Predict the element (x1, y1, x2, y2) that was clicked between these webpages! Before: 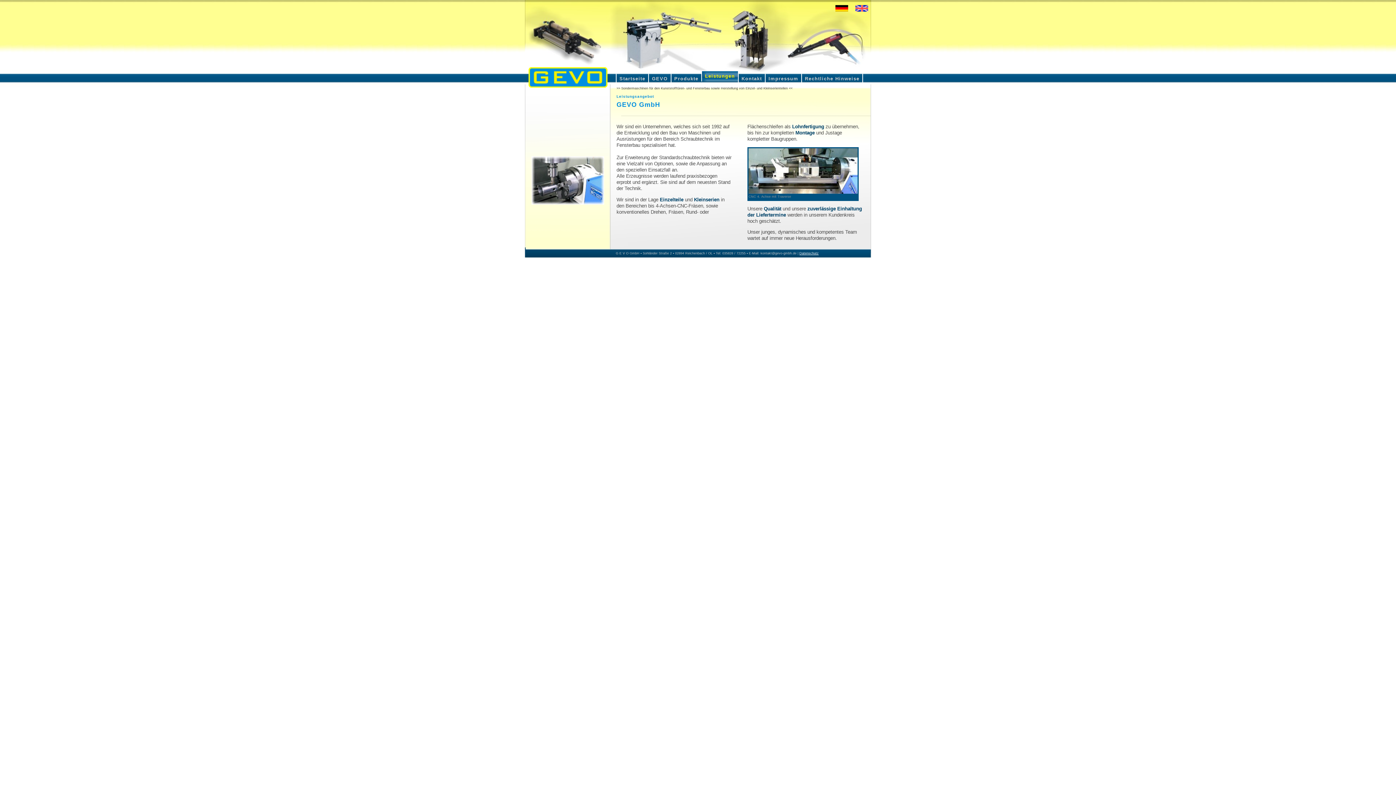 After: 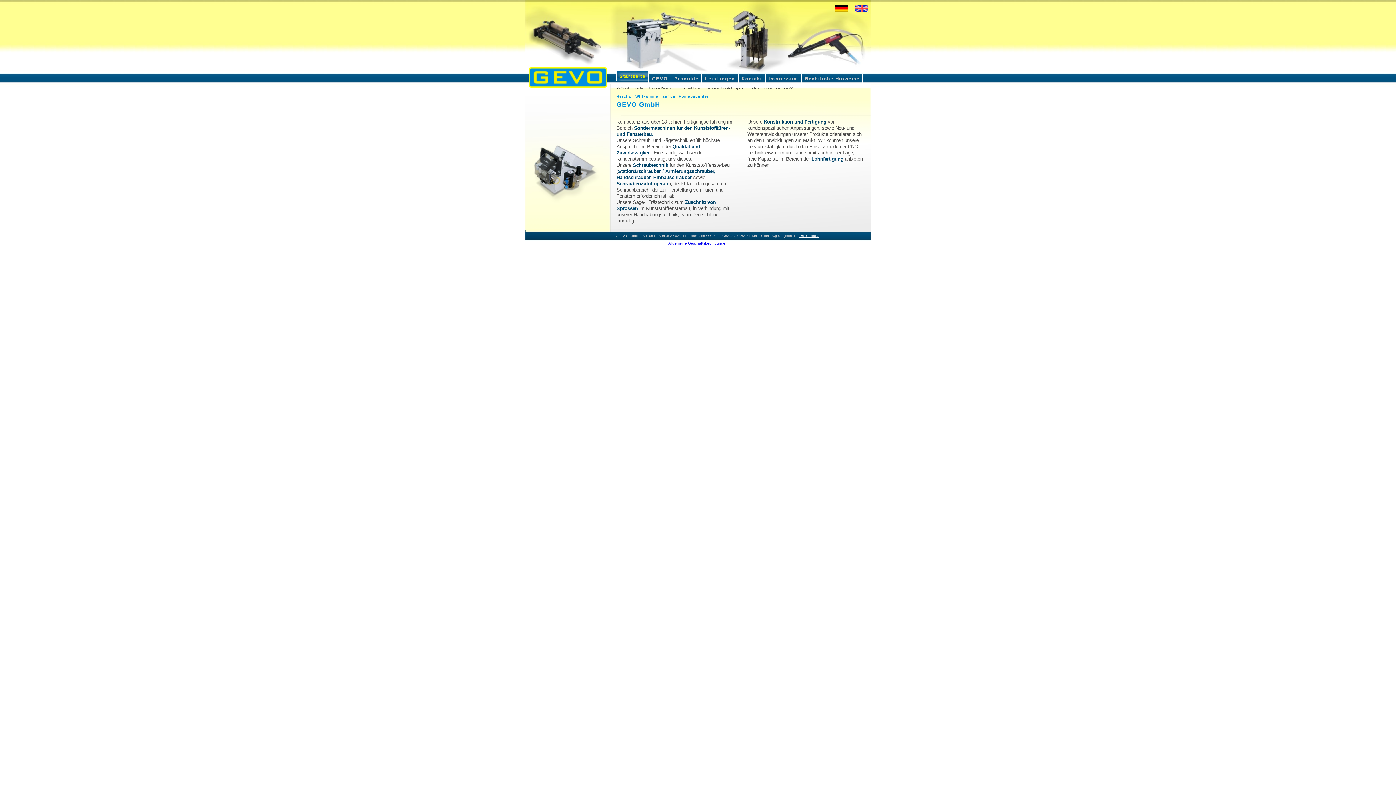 Action: bbox: (835, 5, 848, 15)